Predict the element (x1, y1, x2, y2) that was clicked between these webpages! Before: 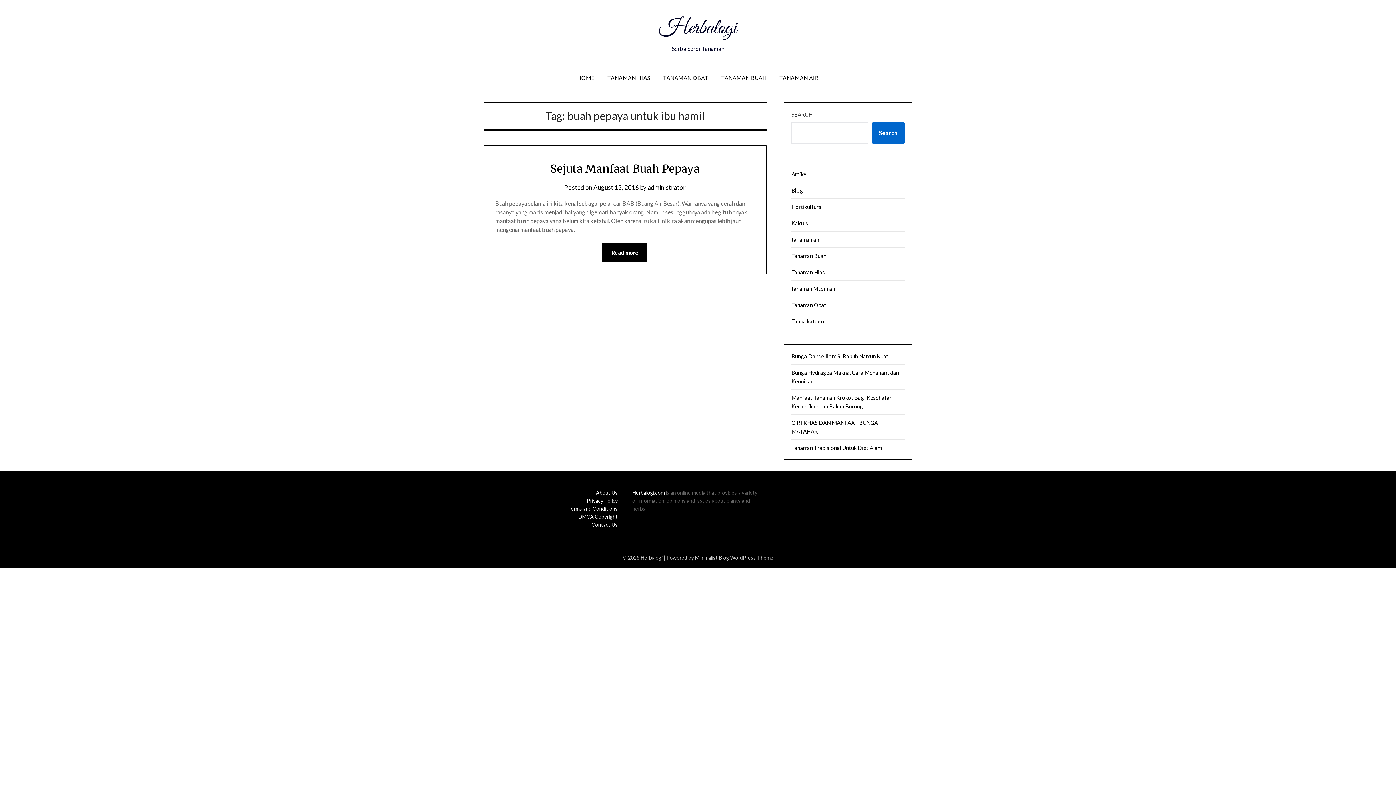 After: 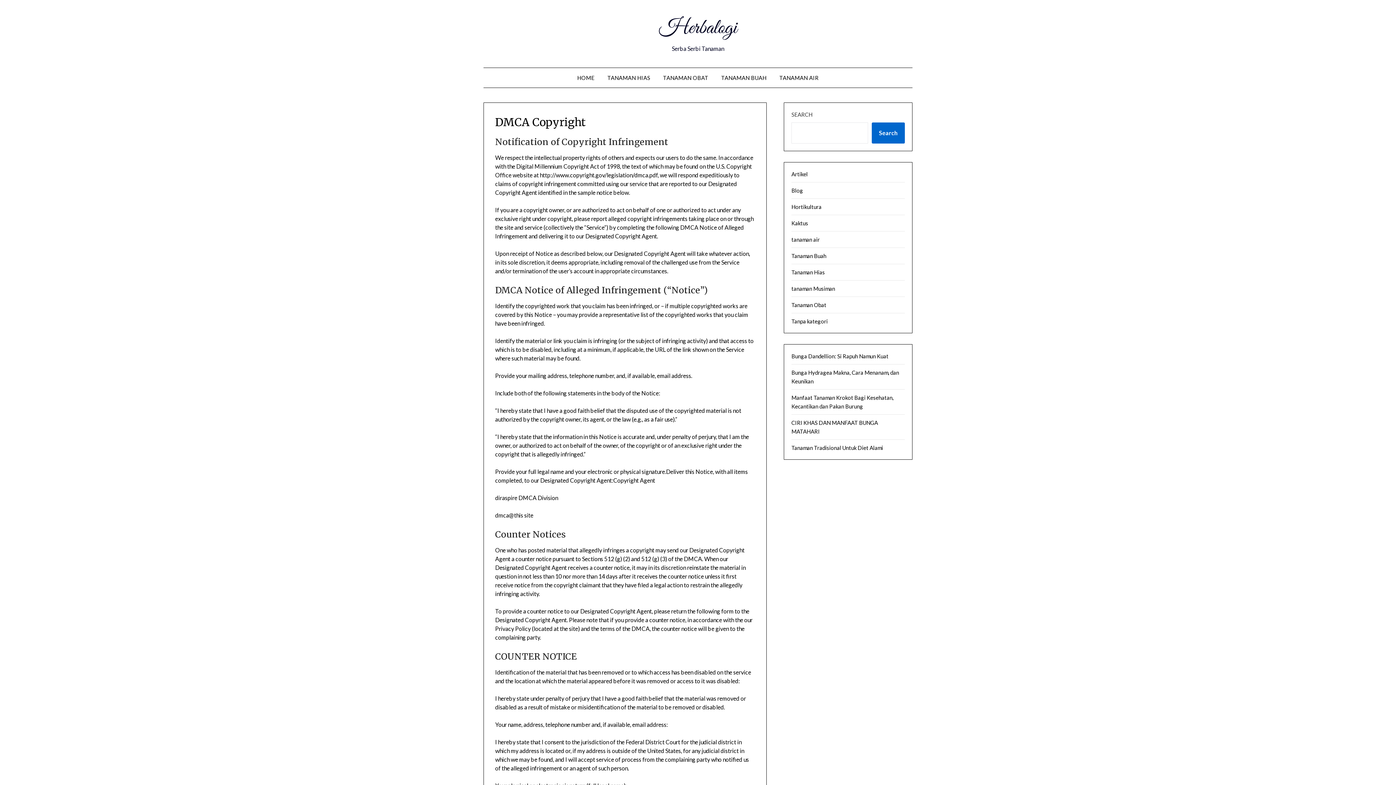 Action: label: DMCA Copyright bbox: (578, 513, 617, 520)